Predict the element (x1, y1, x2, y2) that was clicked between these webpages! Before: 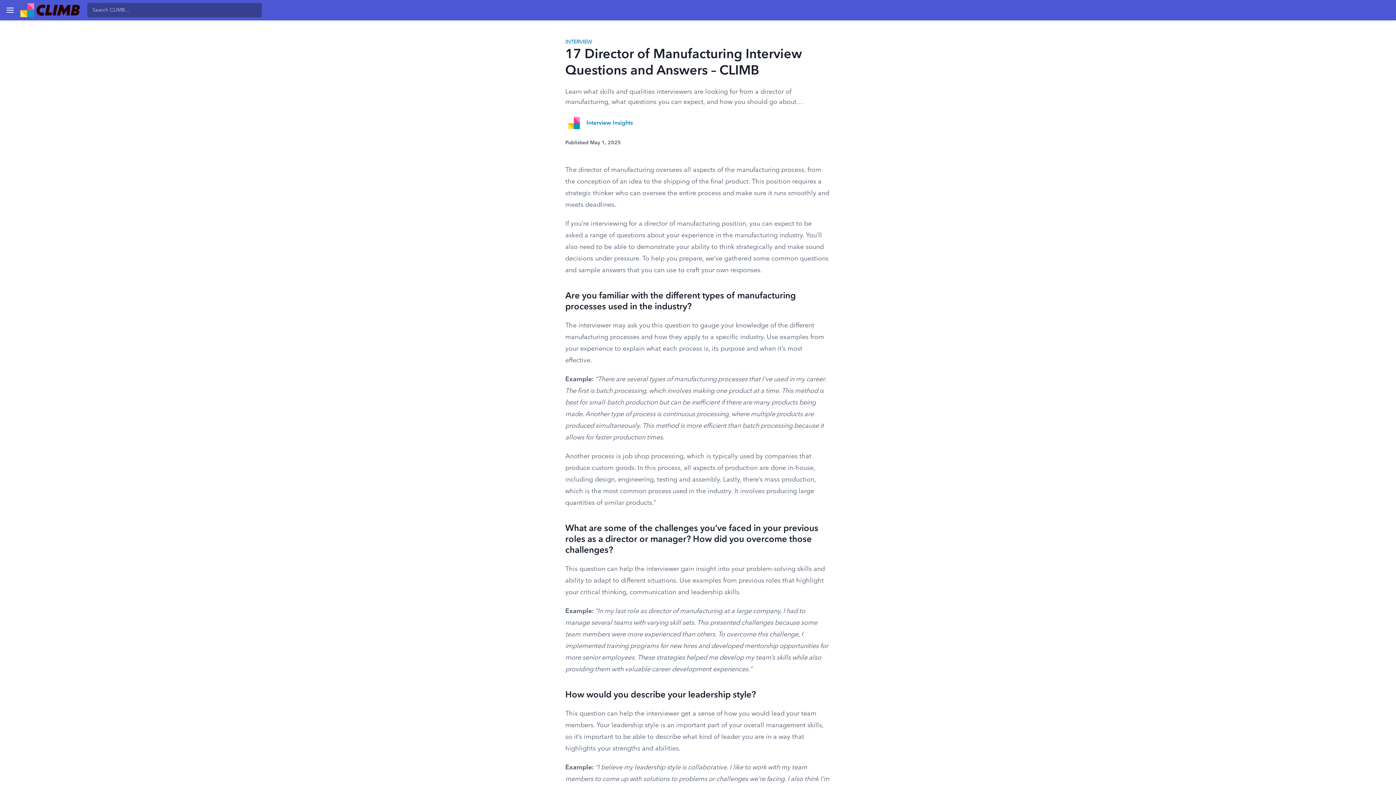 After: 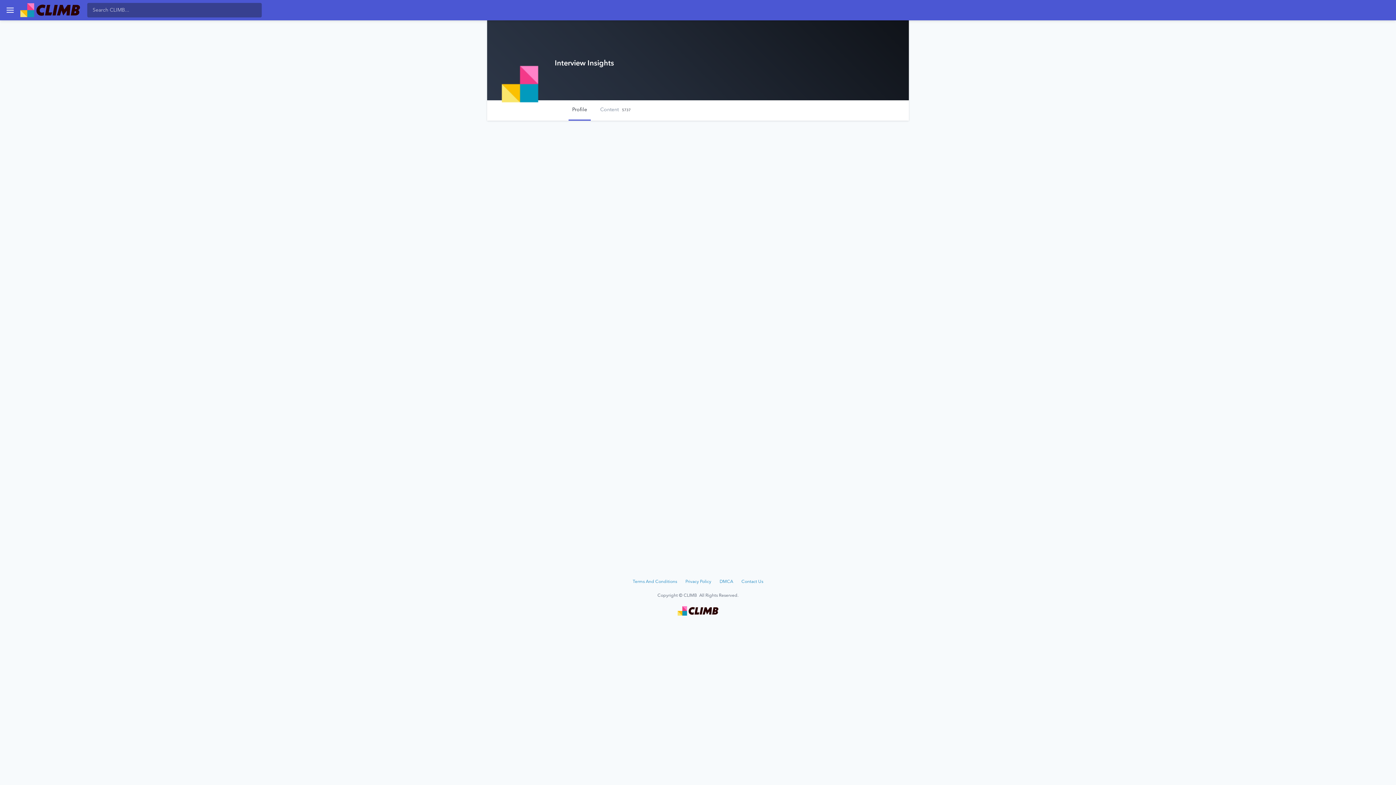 Action: bbox: (565, 114, 582, 132)